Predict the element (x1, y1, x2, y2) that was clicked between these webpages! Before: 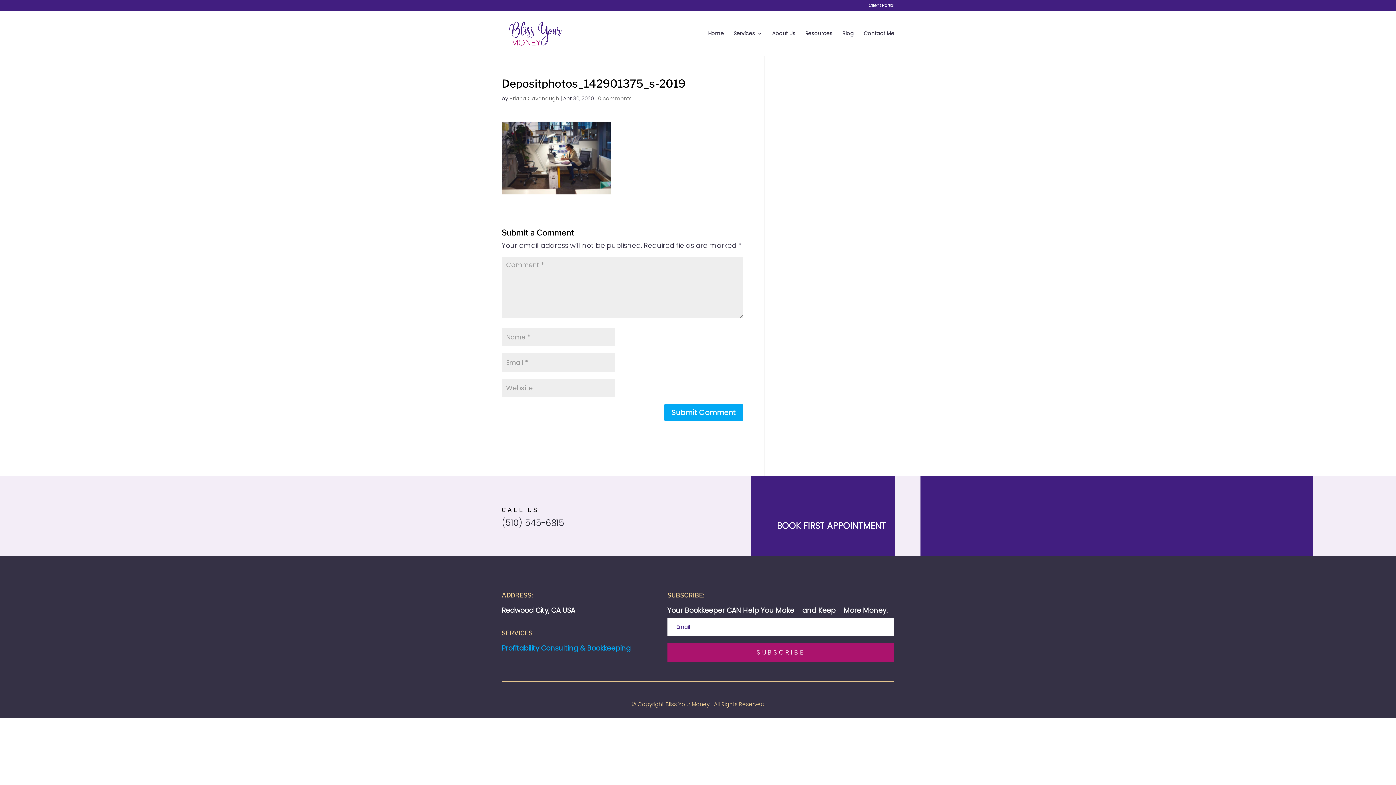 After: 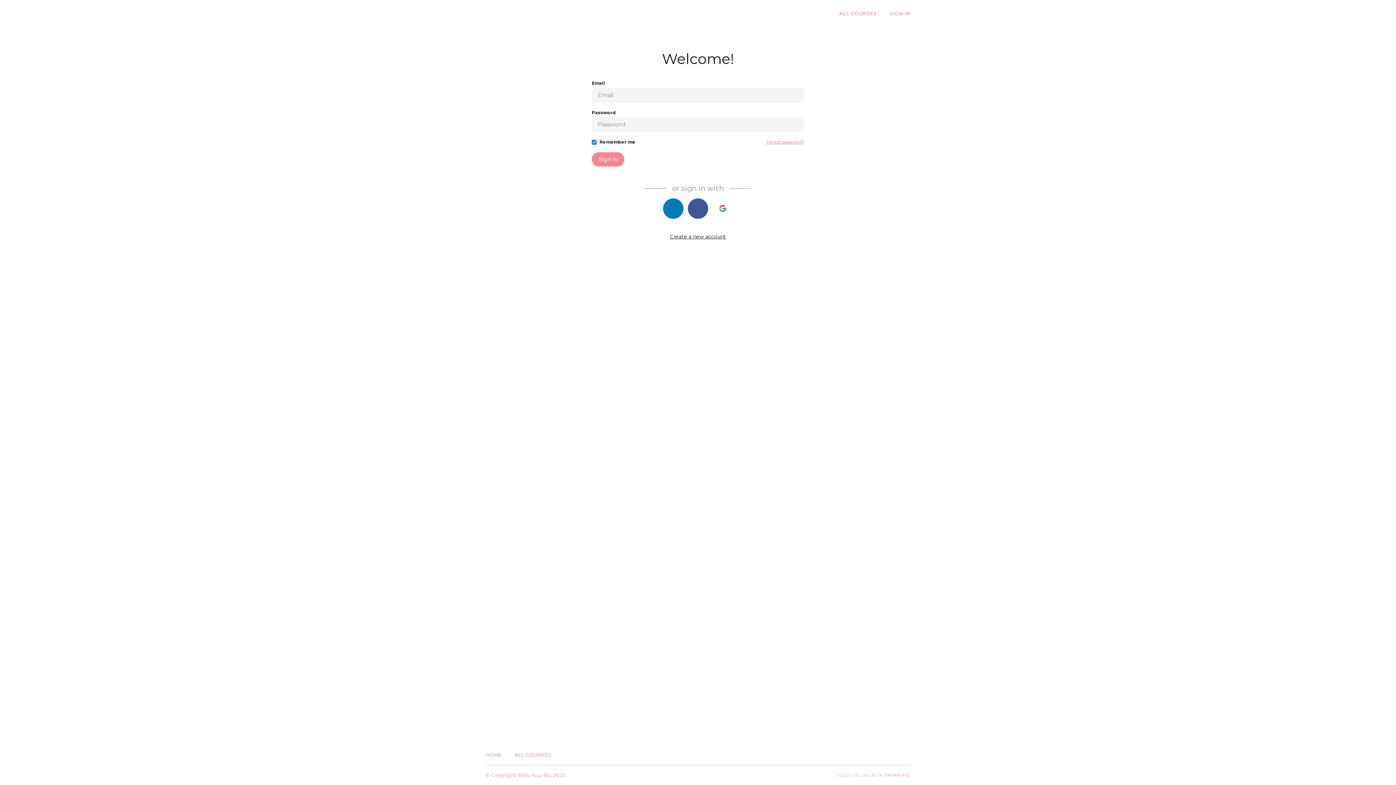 Action: bbox: (868, 3, 894, 10) label: Client Portal